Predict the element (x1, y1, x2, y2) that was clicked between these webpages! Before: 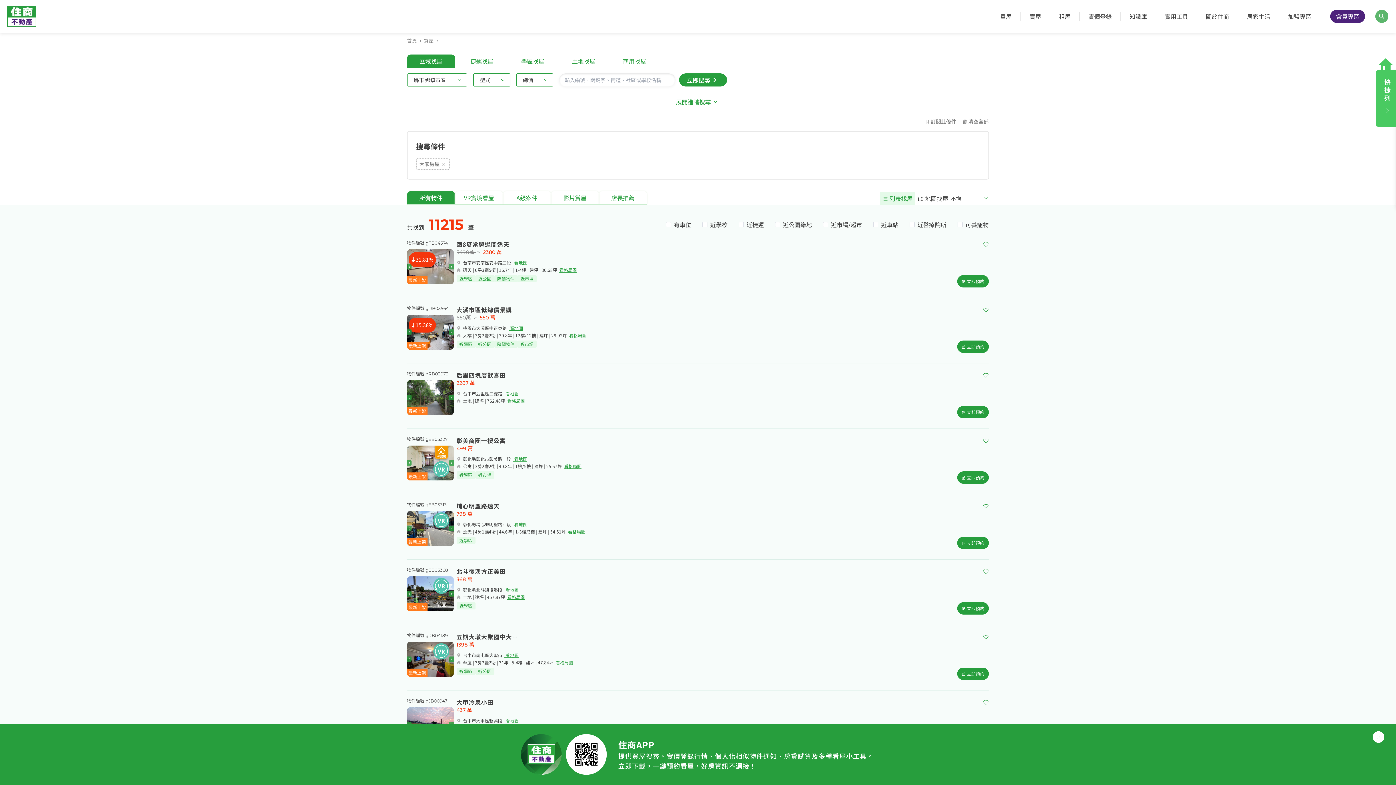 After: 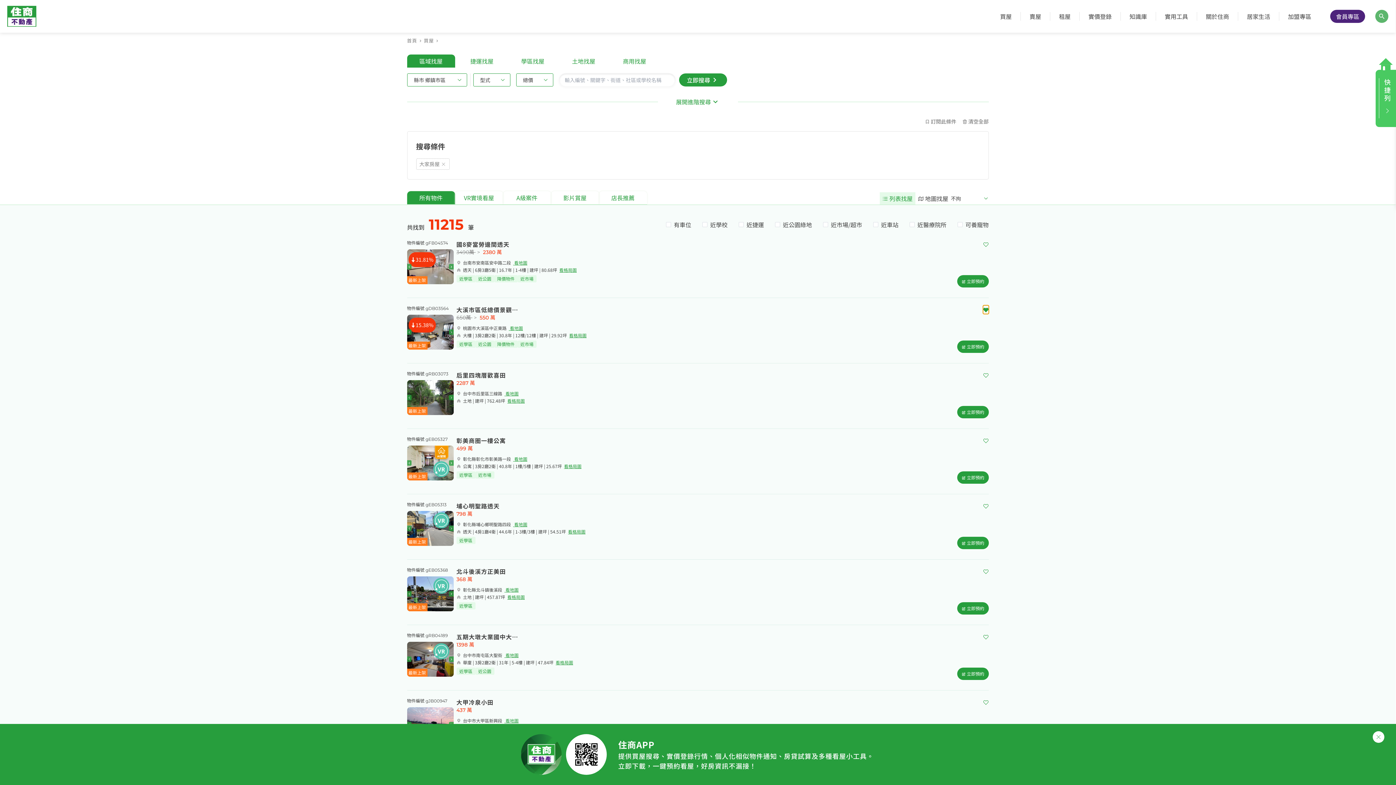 Action: bbox: (983, 305, 988, 314)